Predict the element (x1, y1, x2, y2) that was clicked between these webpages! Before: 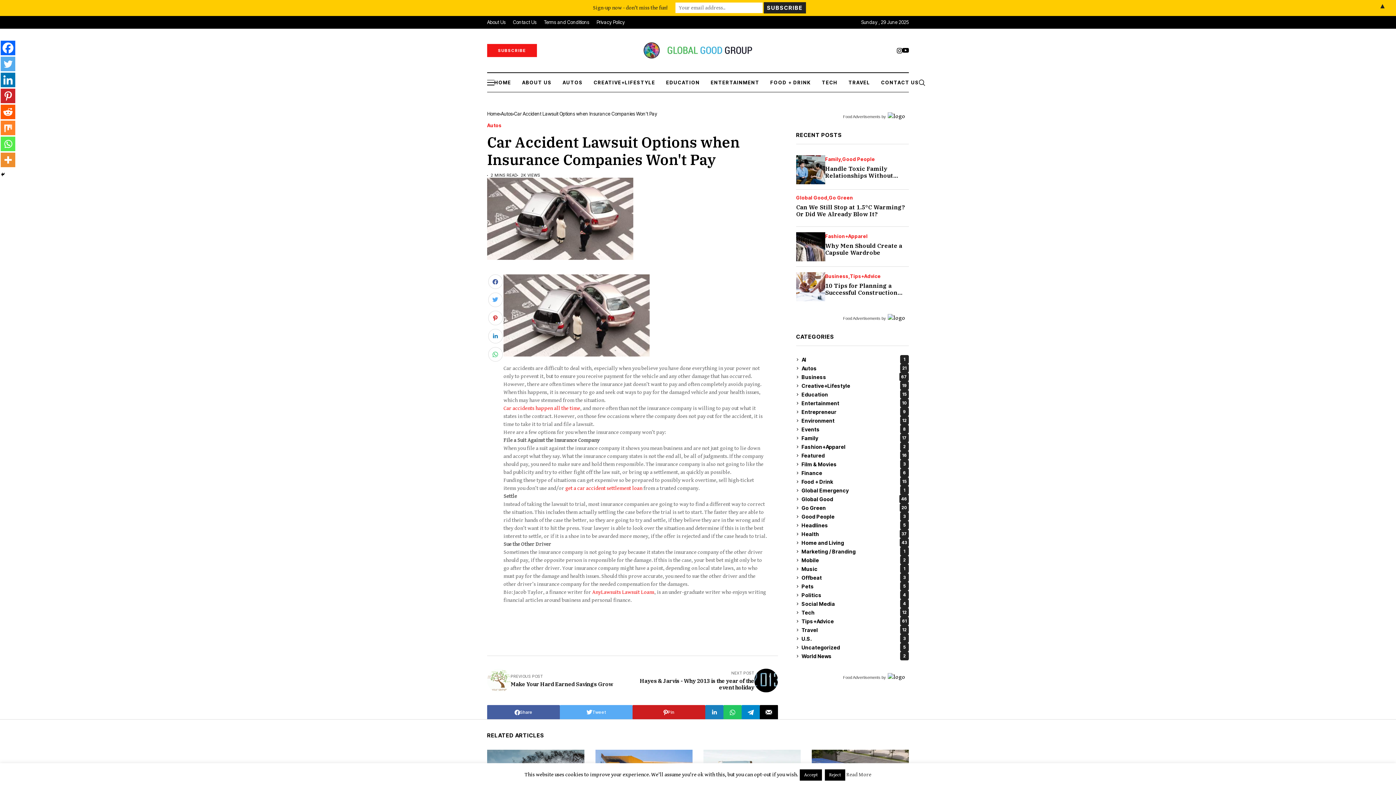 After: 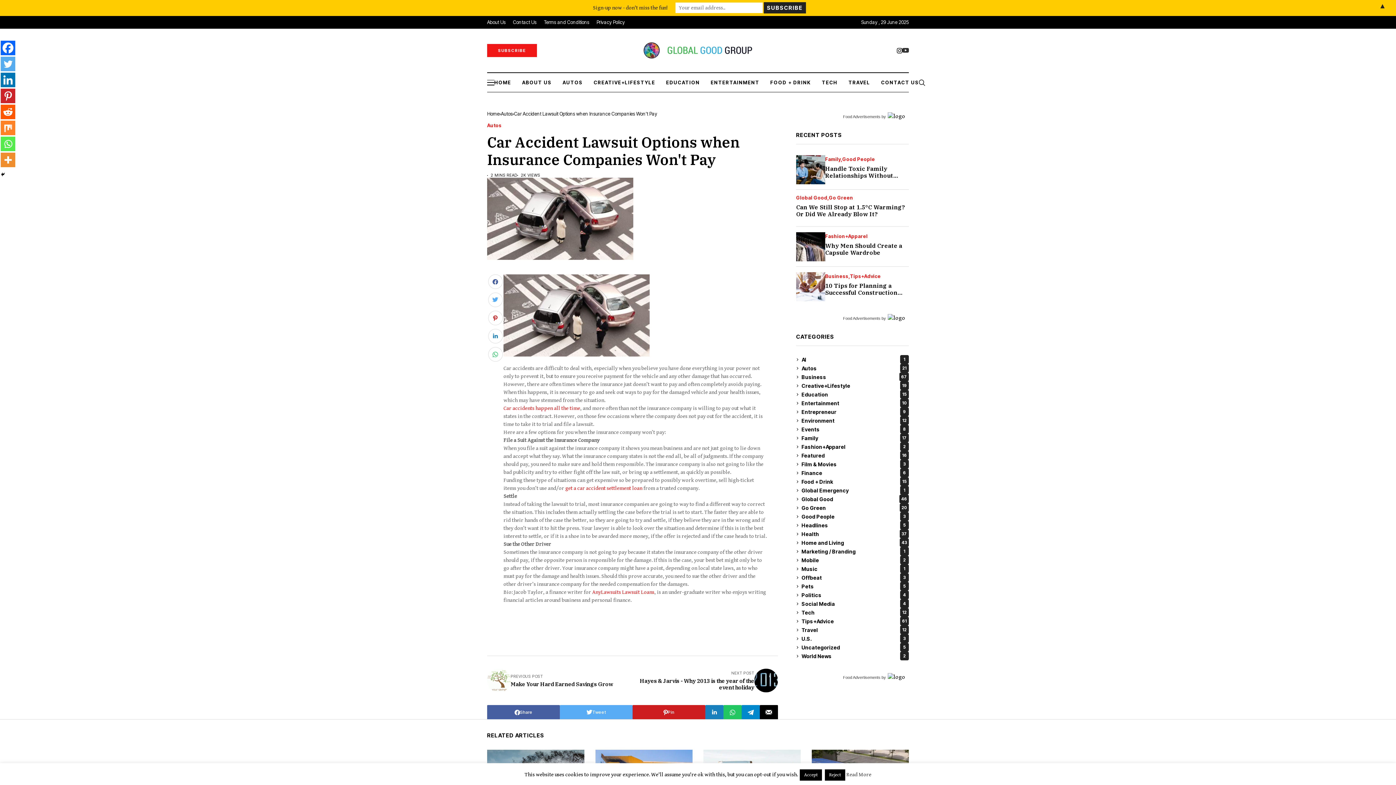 Action: label: youtube bbox: (902, 48, 909, 52)